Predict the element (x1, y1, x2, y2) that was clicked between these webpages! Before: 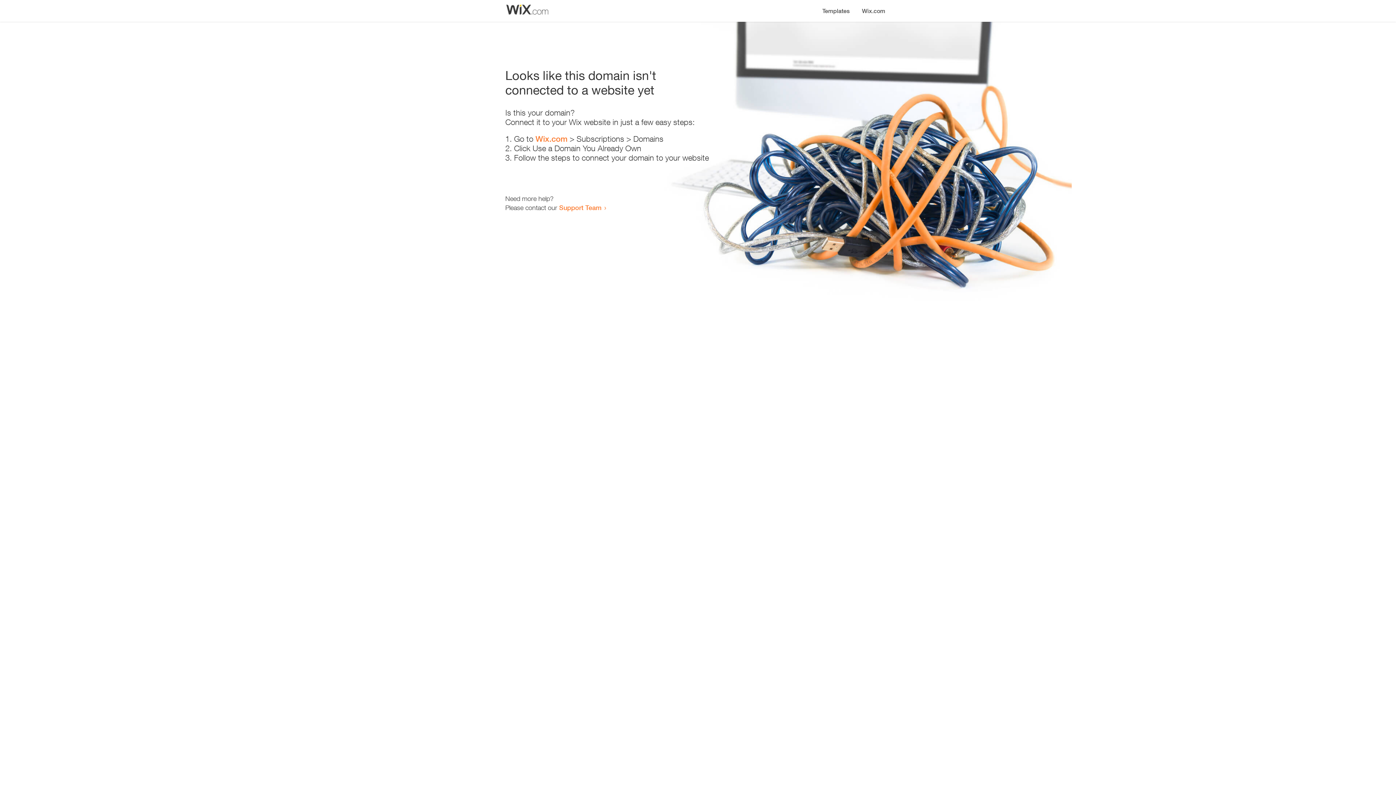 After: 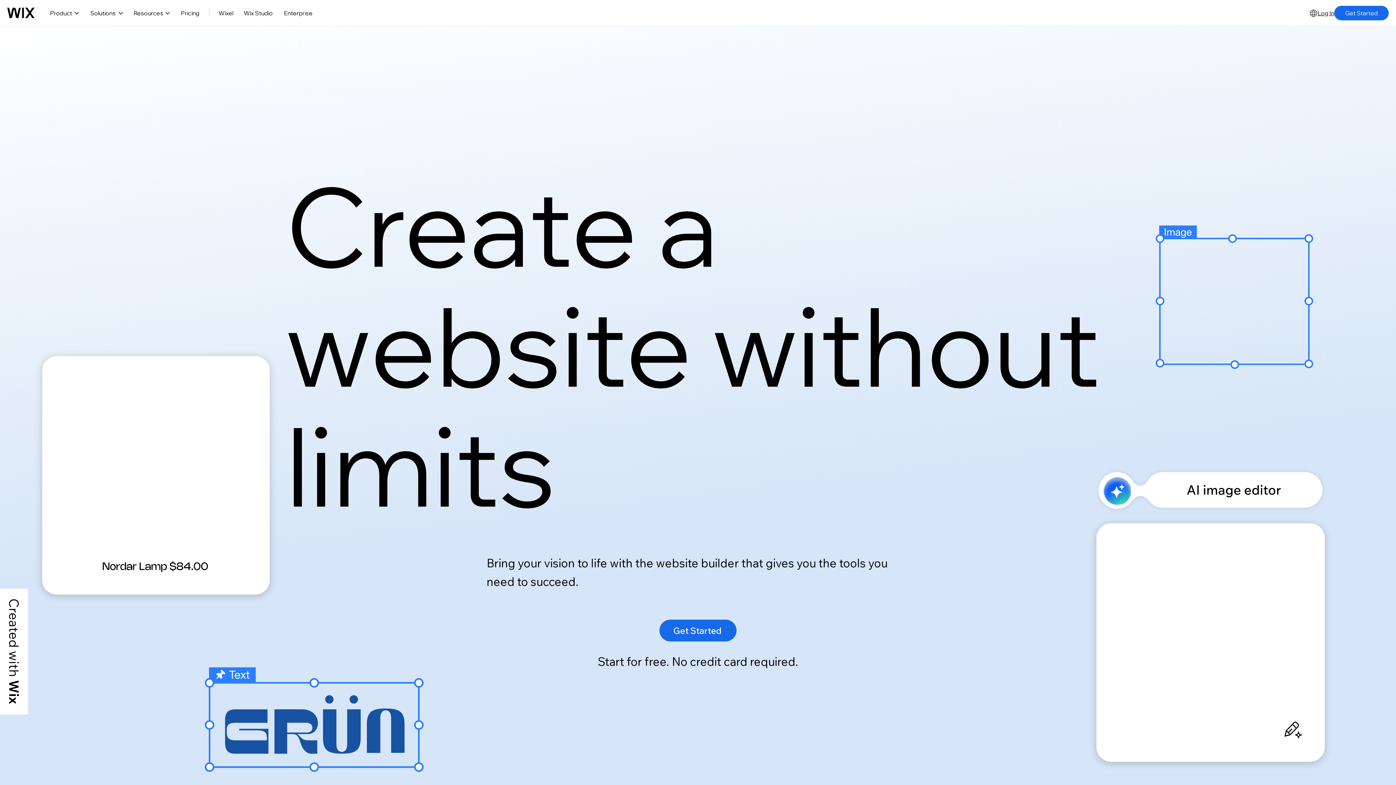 Action: bbox: (535, 134, 567, 143) label: Wix.com